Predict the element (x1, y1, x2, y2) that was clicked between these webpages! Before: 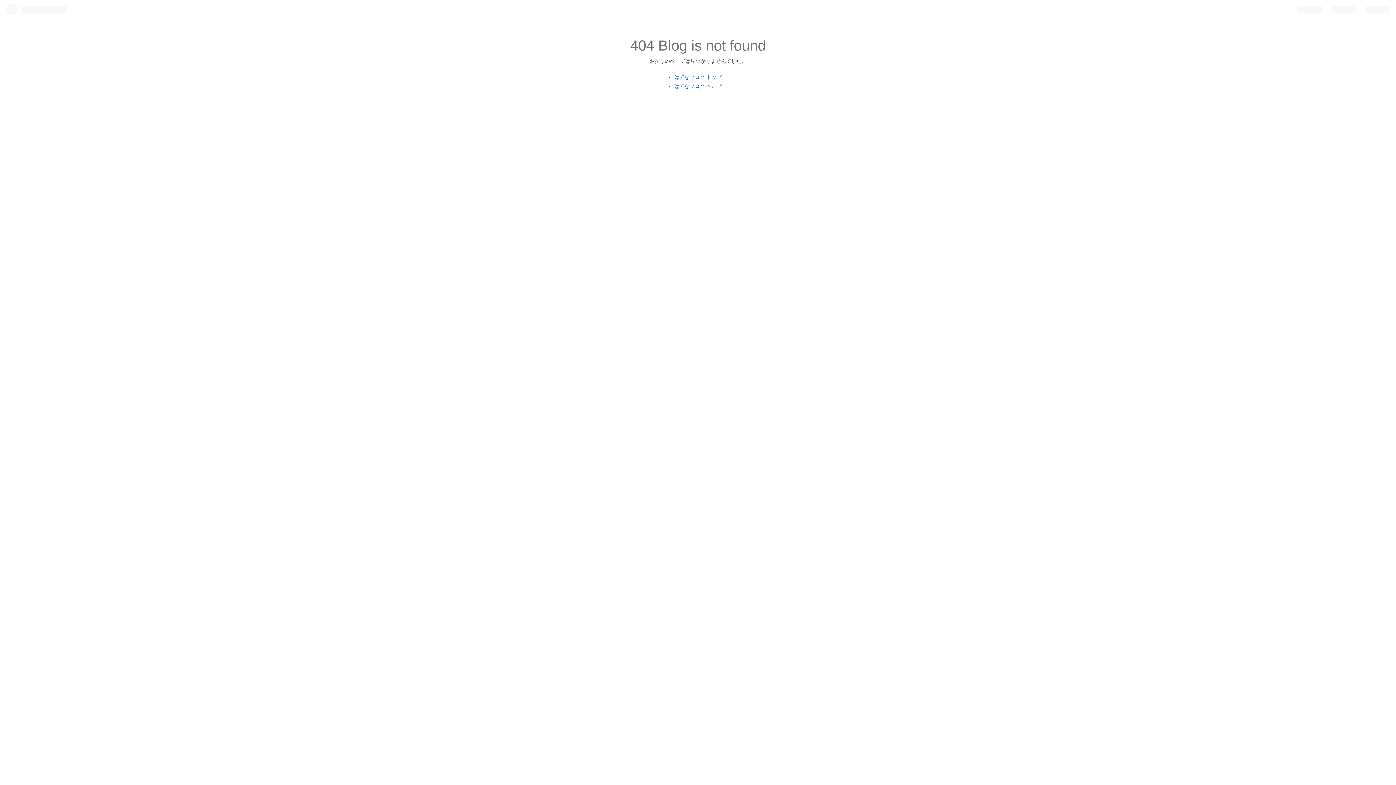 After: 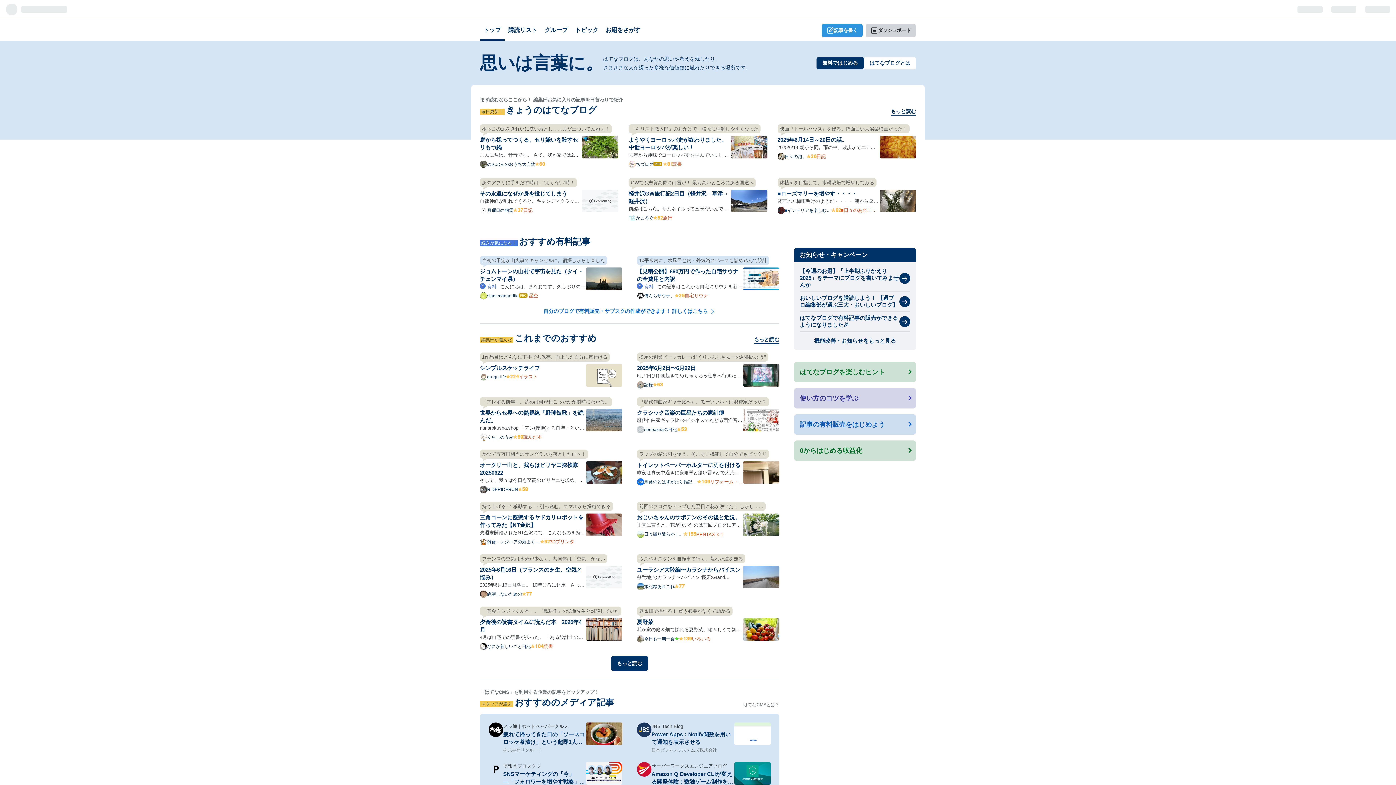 Action: bbox: (674, 74, 721, 79) label: はてなブログ トップ